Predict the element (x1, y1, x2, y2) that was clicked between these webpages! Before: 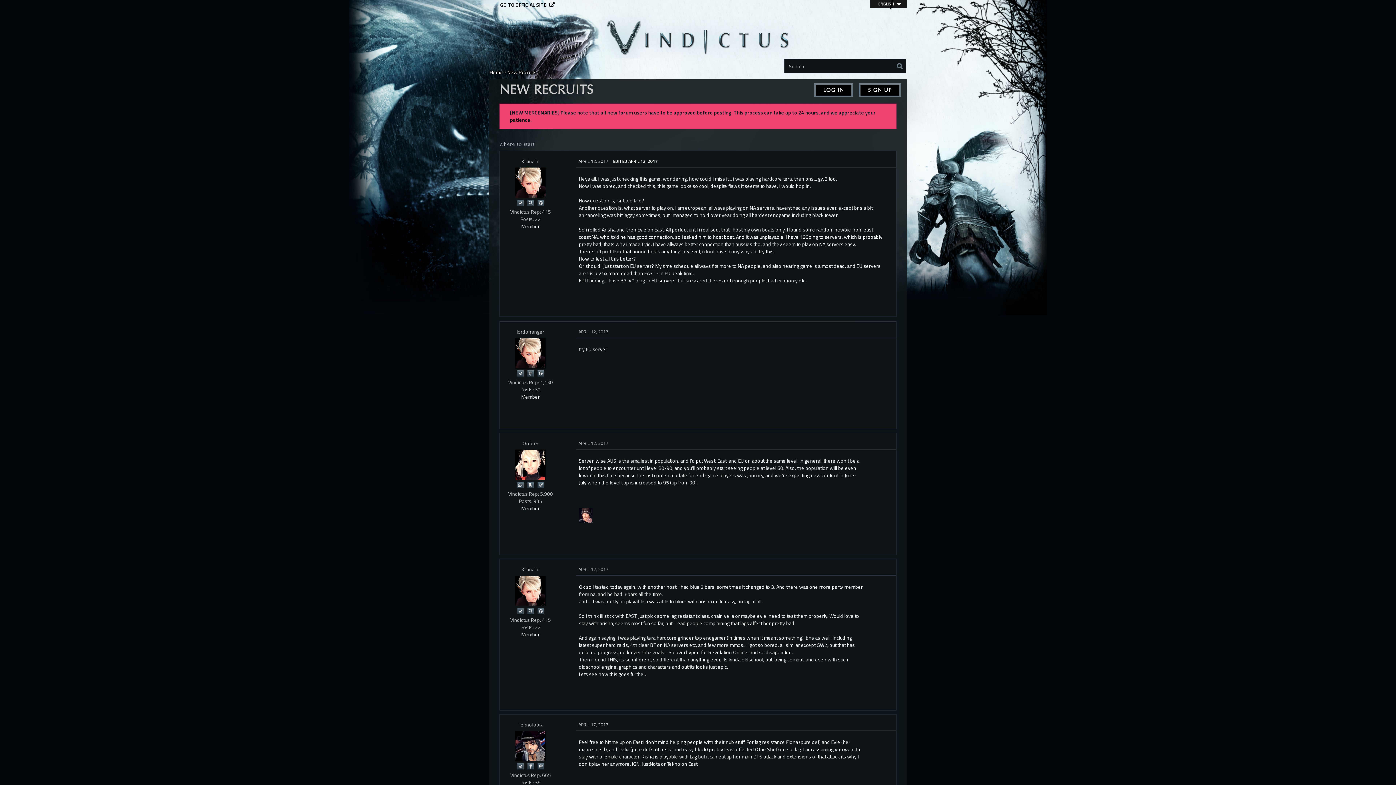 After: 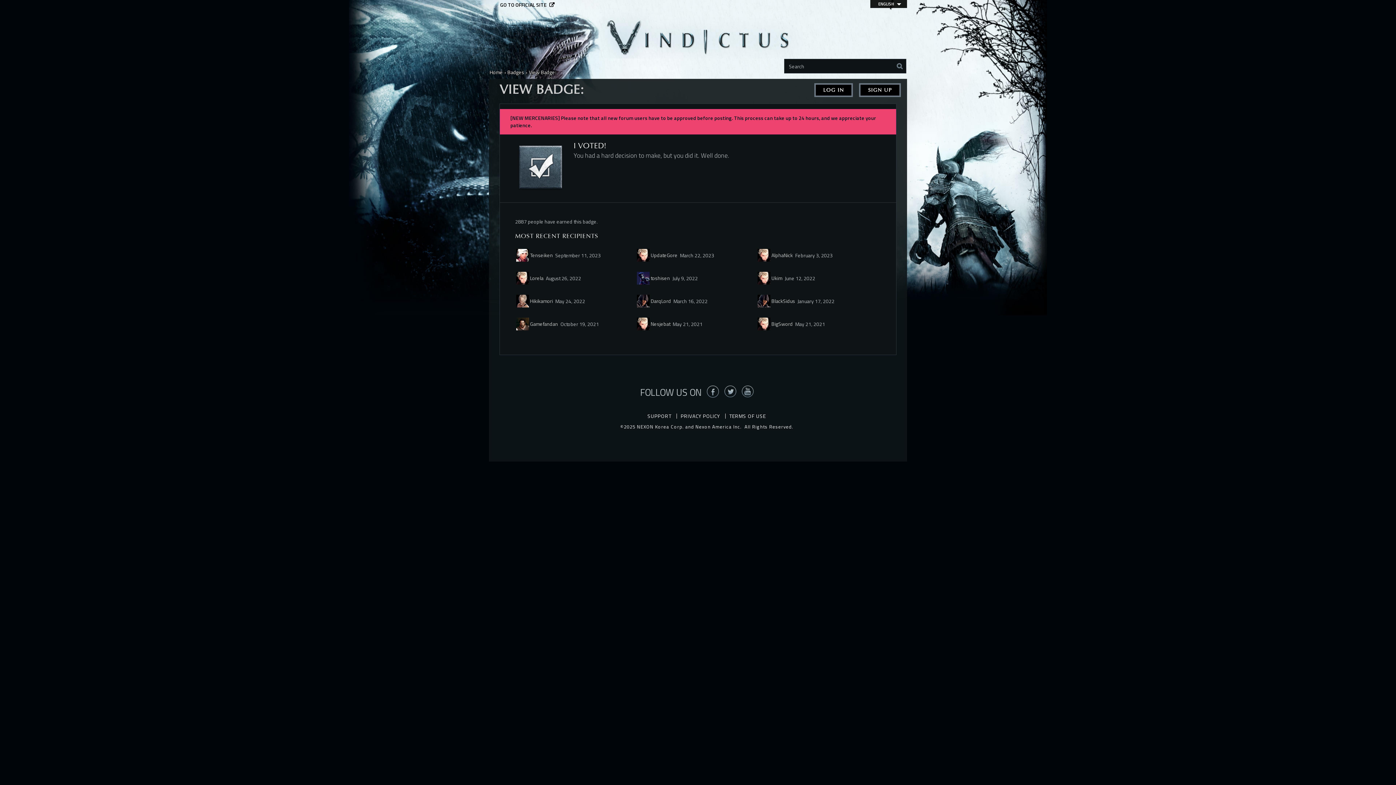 Action: bbox: (515, 369, 525, 376)